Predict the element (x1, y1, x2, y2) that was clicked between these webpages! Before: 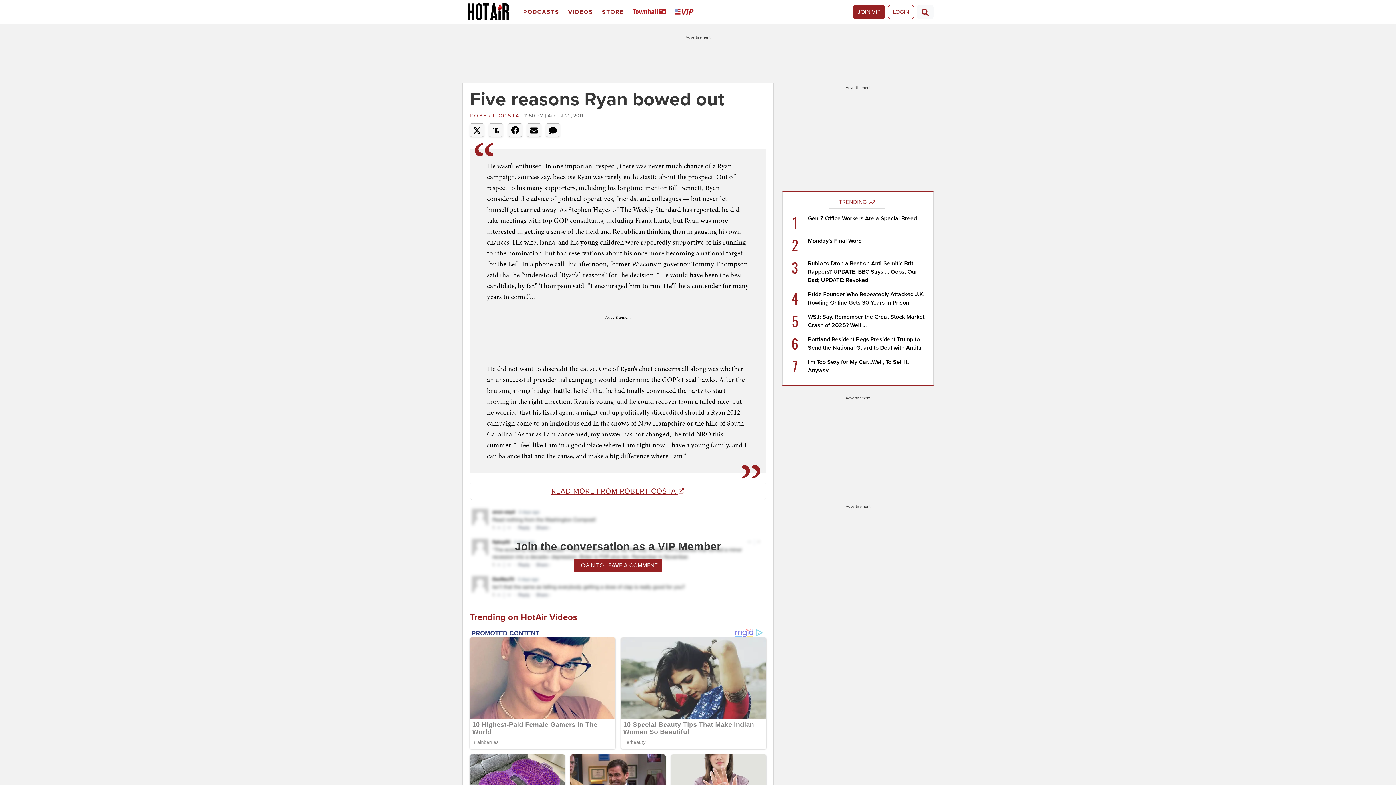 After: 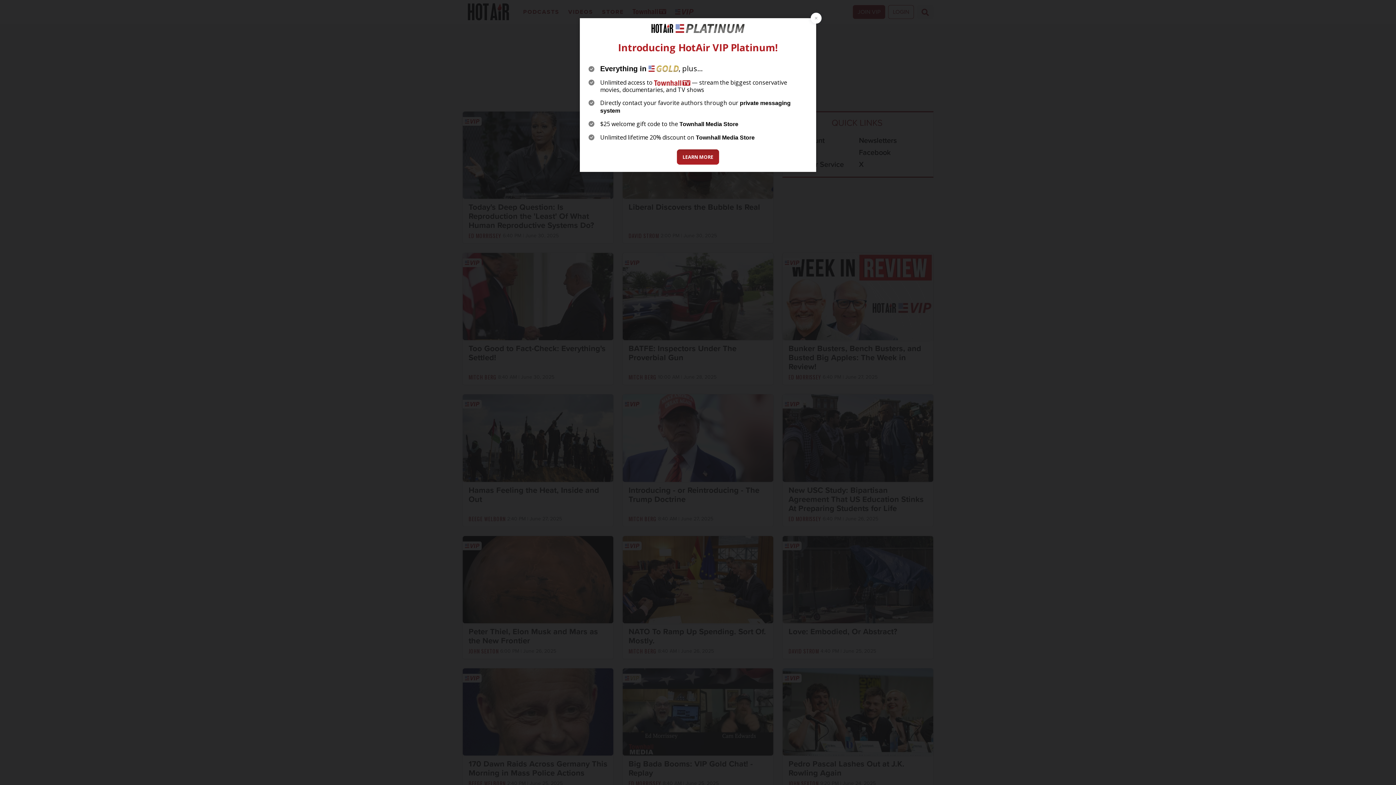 Action: bbox: (672, 2, 699, 21) label: VIP